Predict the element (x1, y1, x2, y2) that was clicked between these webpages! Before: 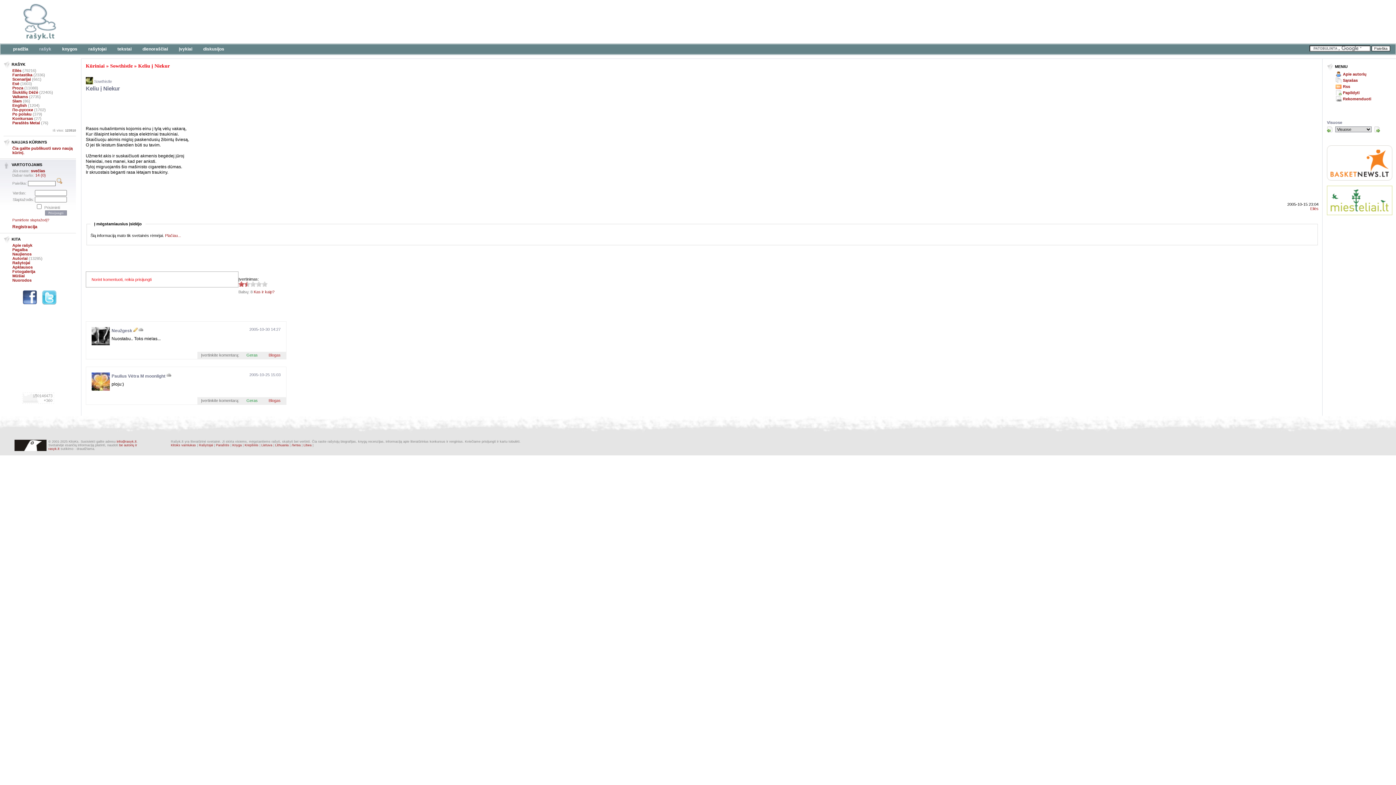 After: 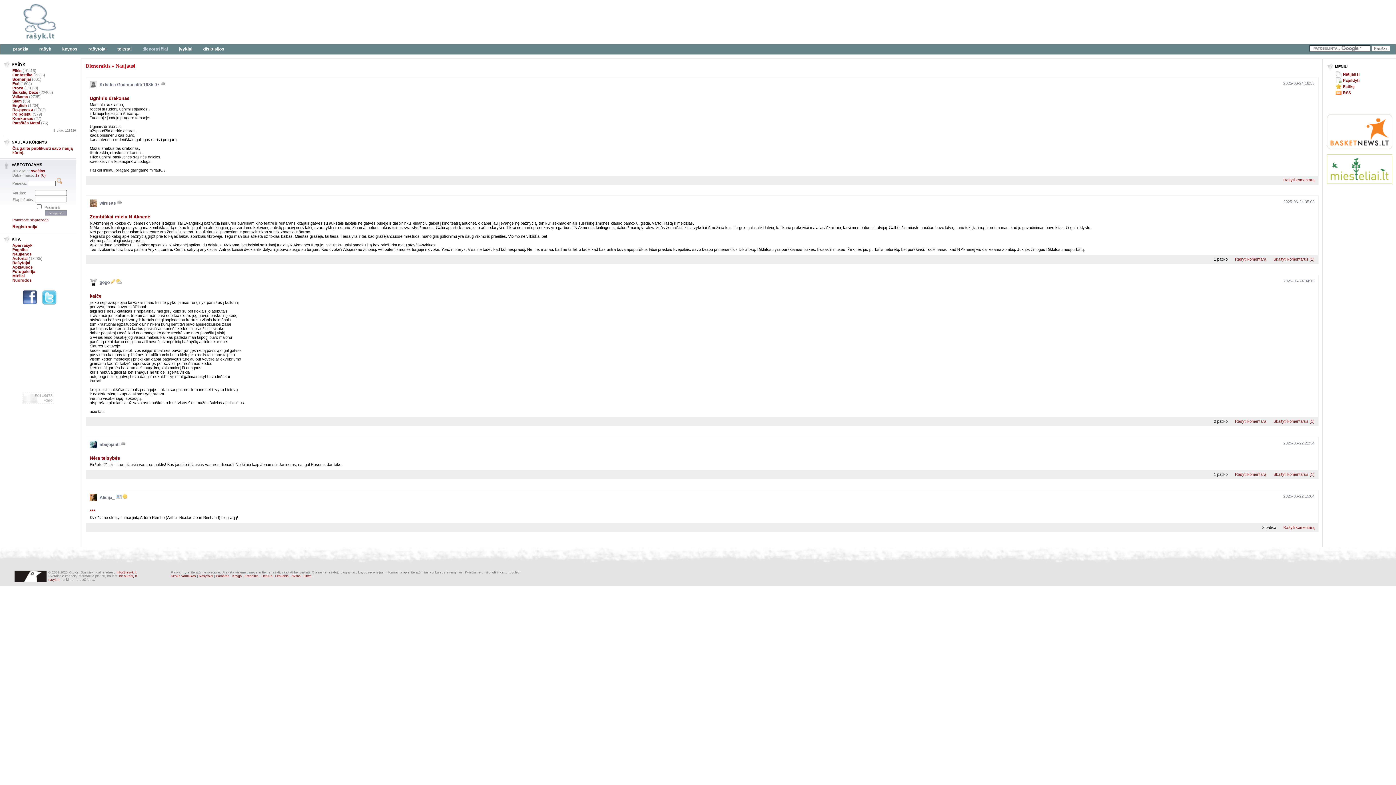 Action: bbox: (137, 44, 173, 54) label: dienoraščiai